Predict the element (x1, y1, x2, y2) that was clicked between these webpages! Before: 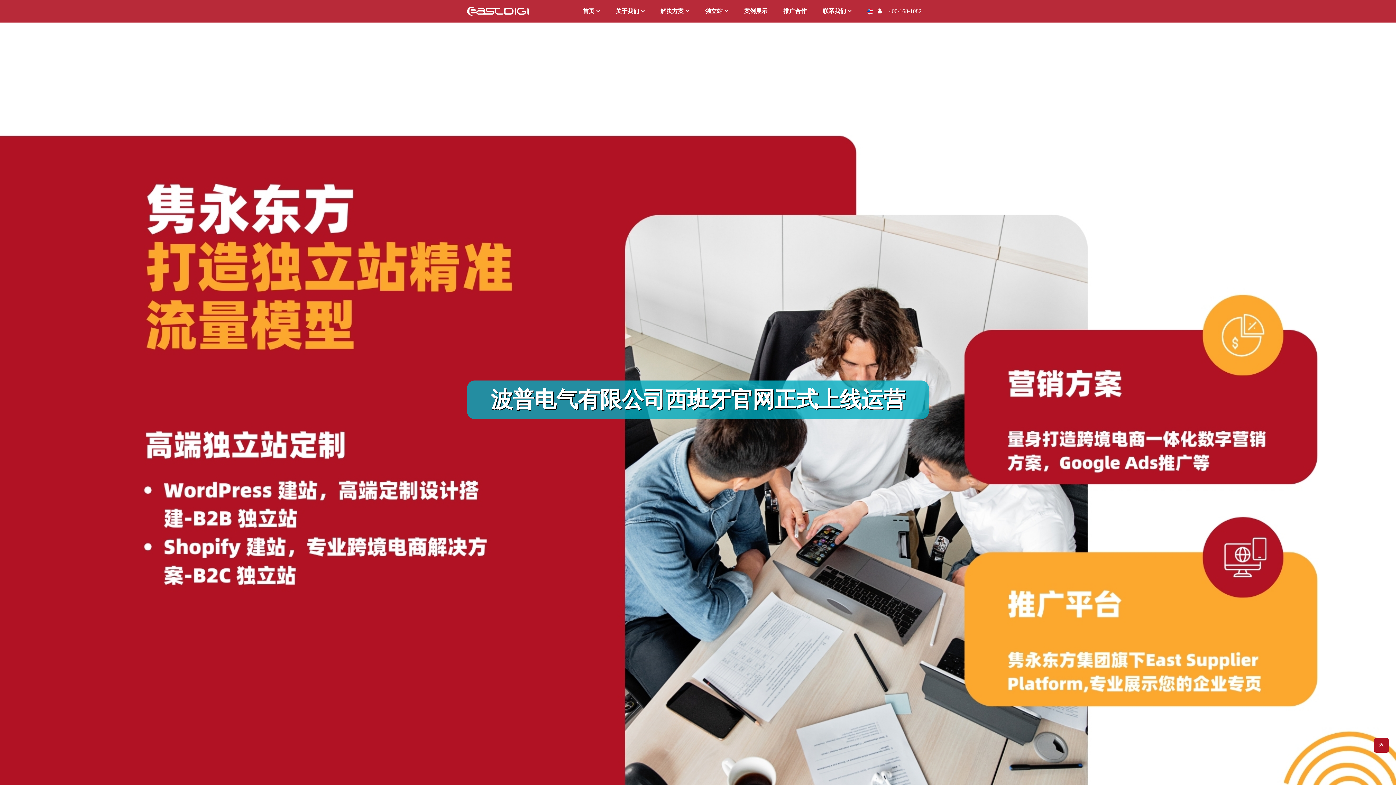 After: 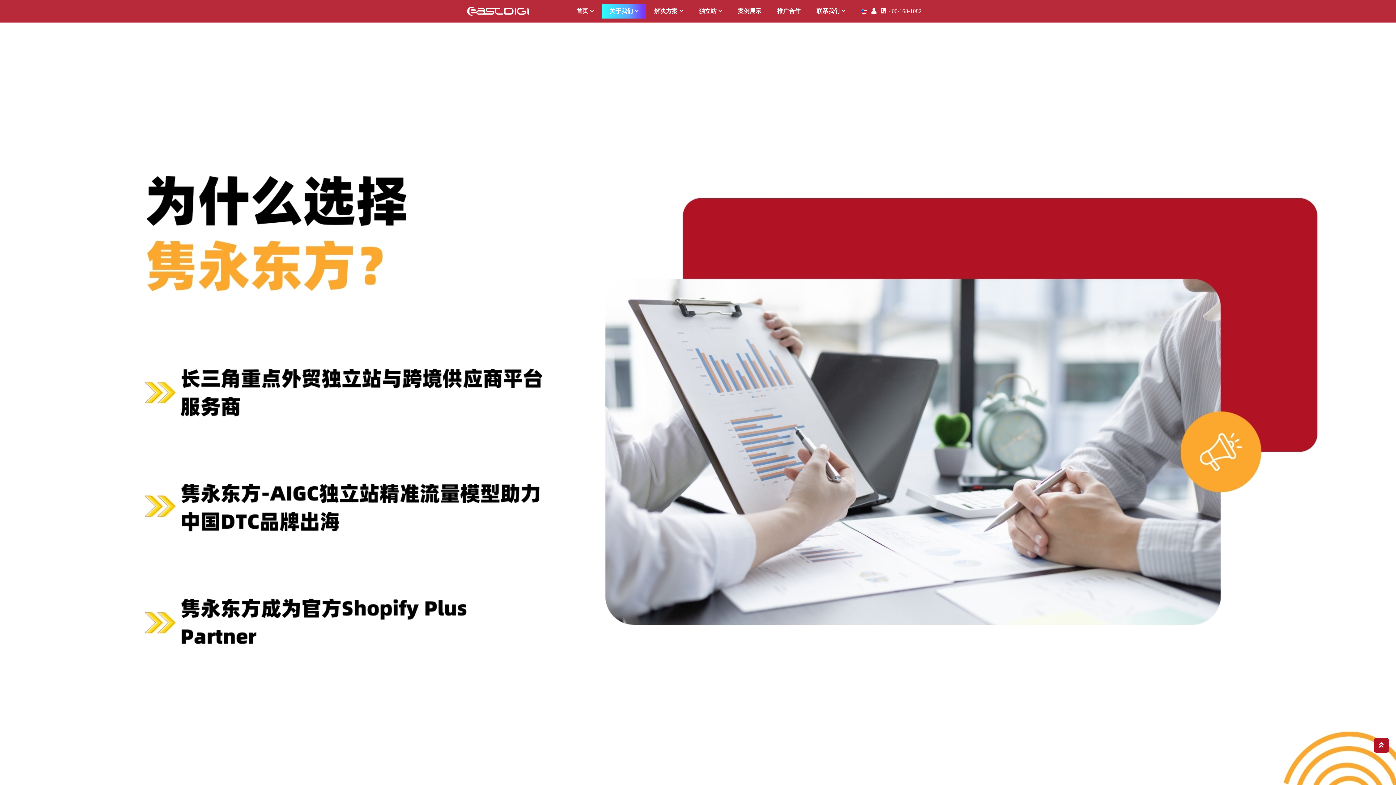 Action: label: 关于我们 bbox: (608, 3, 651, 18)